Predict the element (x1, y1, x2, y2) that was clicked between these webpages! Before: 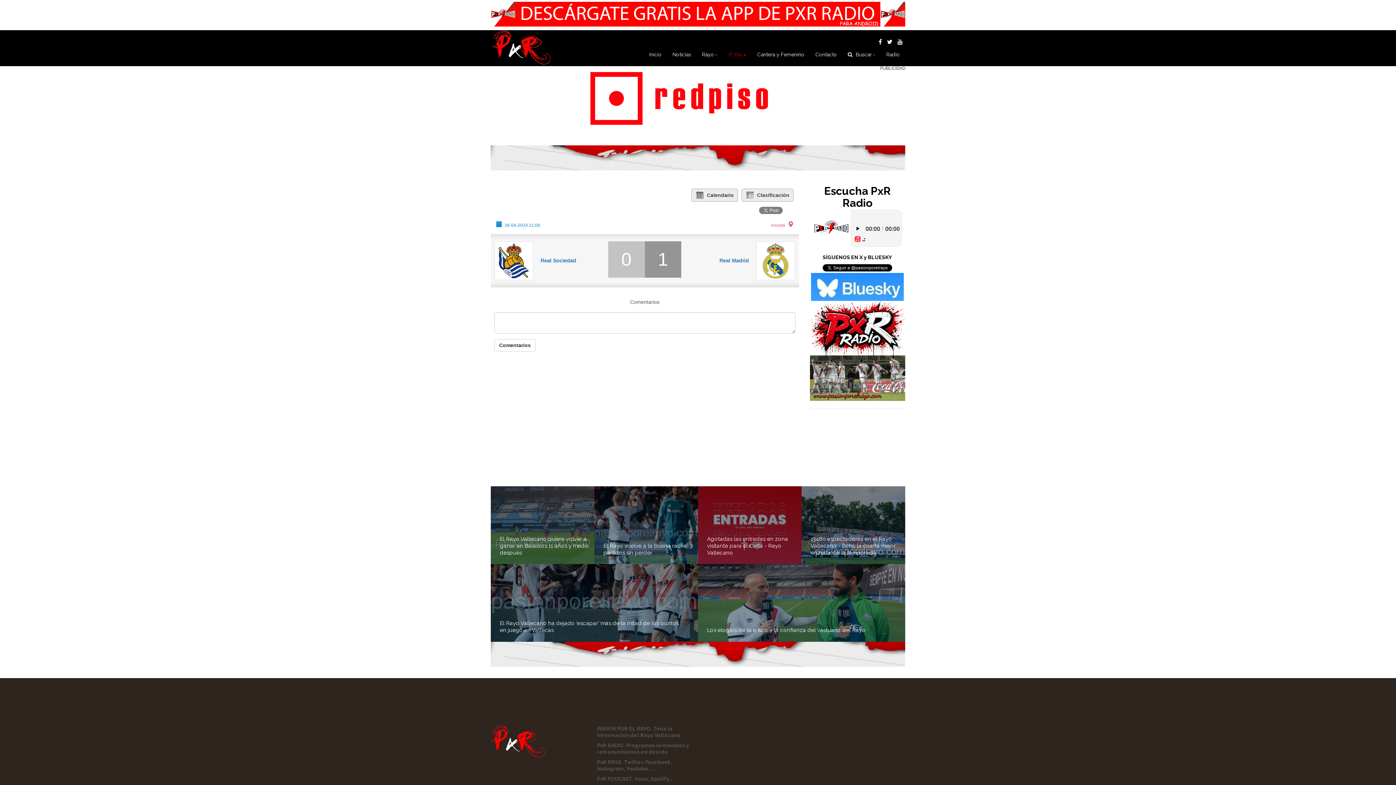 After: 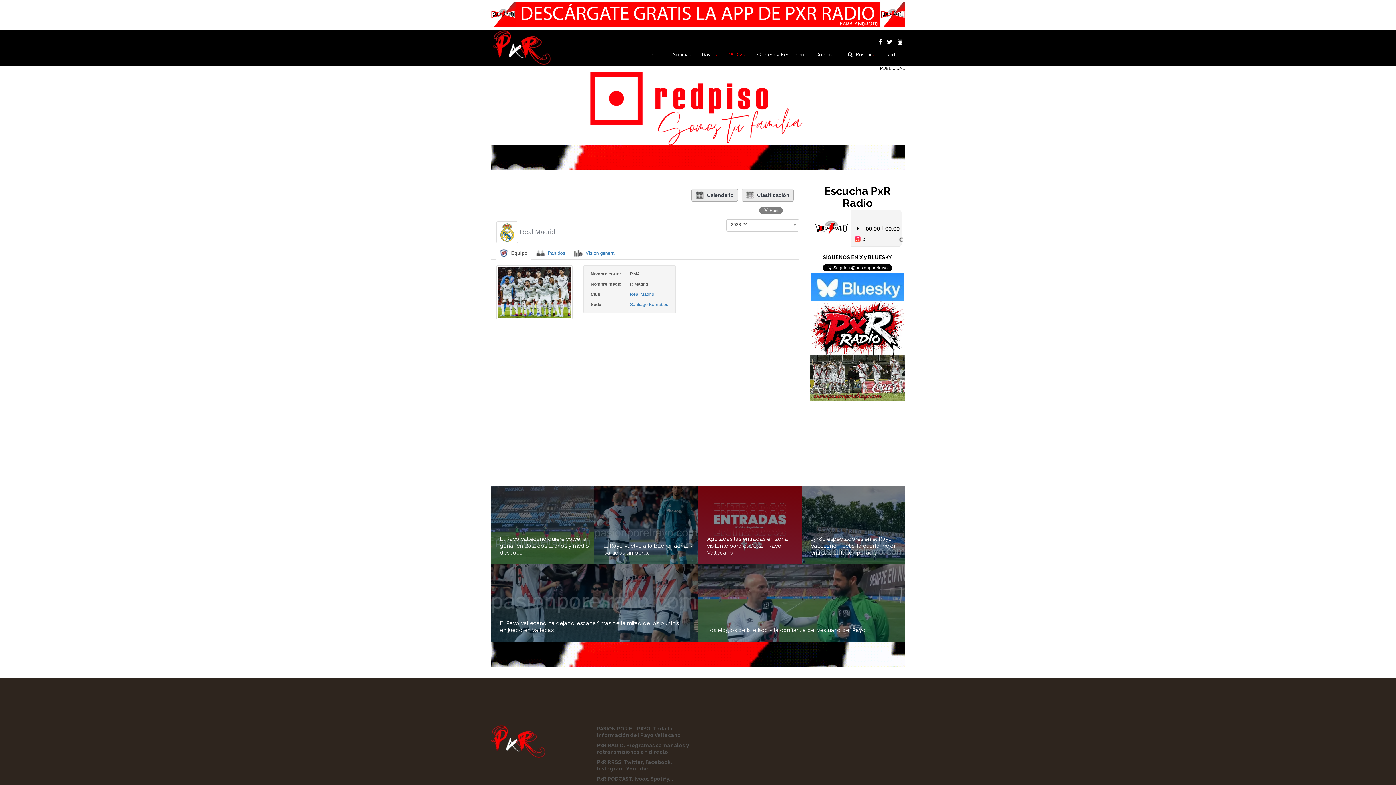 Action: label: Real Madrid bbox: (719, 257, 749, 263)